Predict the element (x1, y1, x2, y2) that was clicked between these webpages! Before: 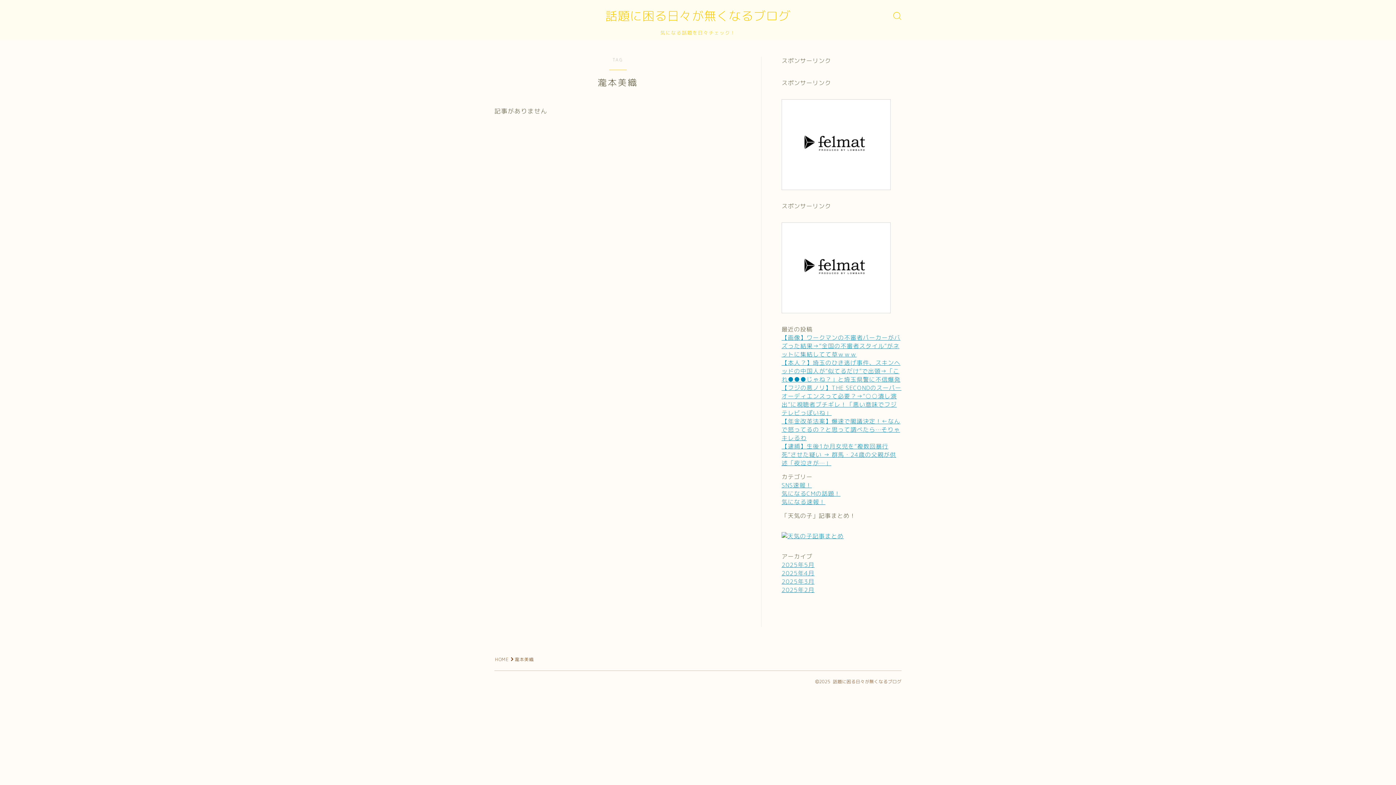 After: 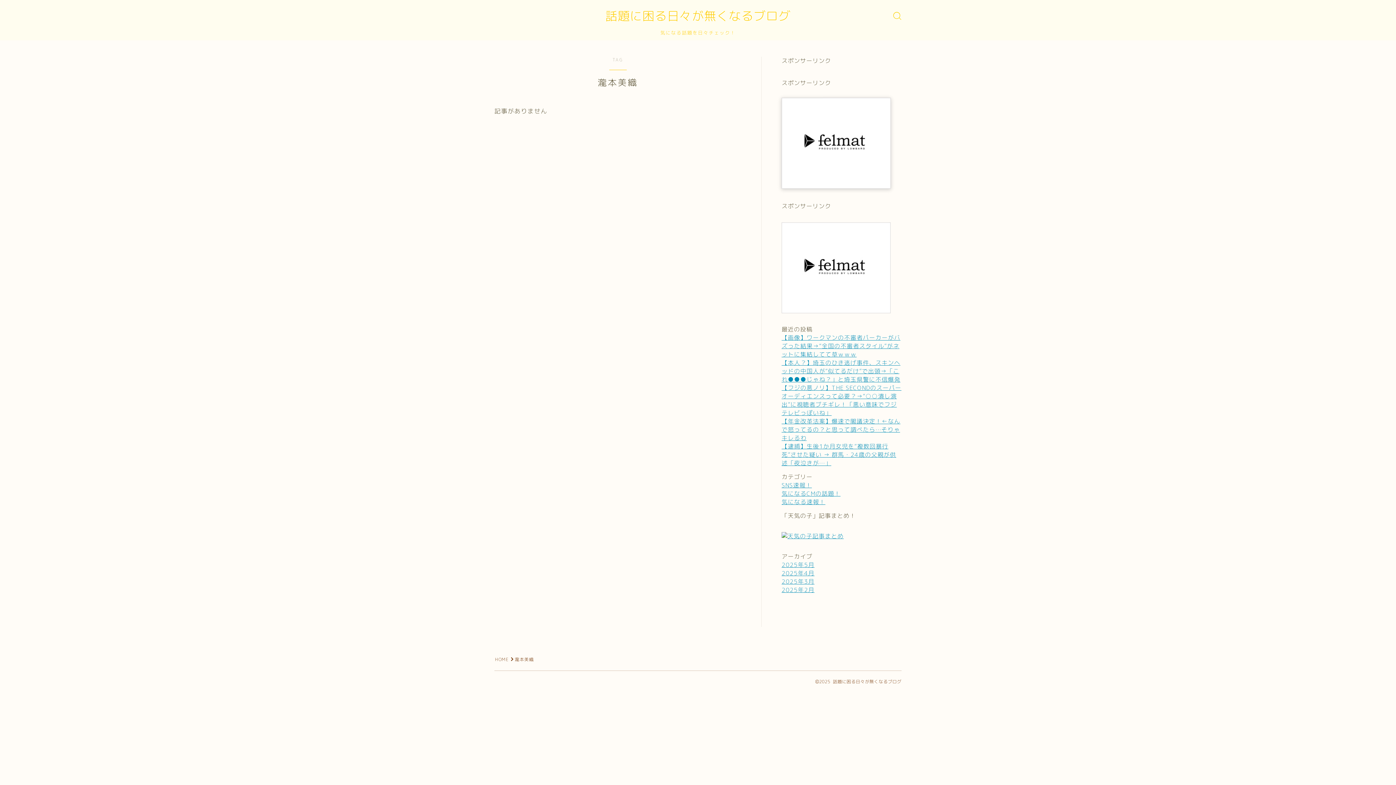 Action: bbox: (781, 99, 901, 190)